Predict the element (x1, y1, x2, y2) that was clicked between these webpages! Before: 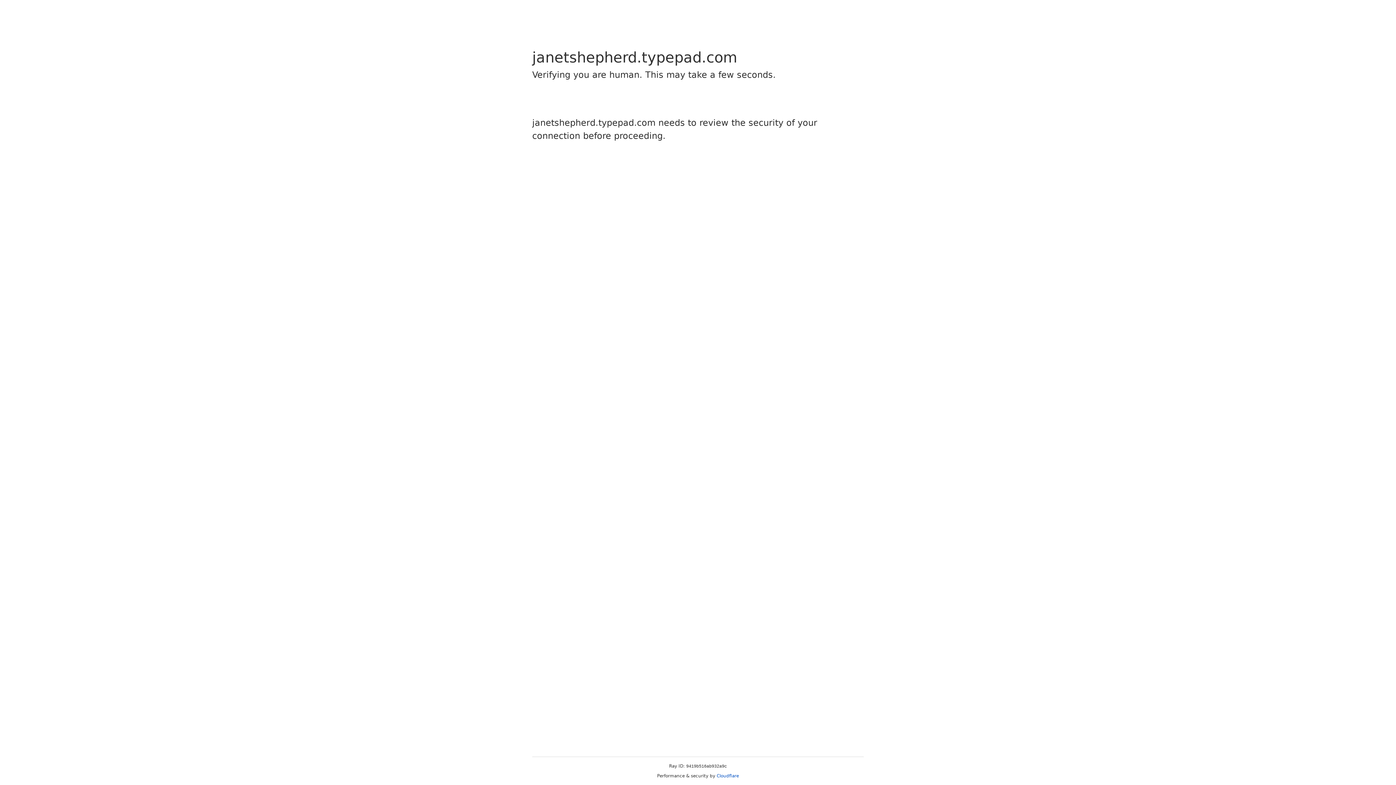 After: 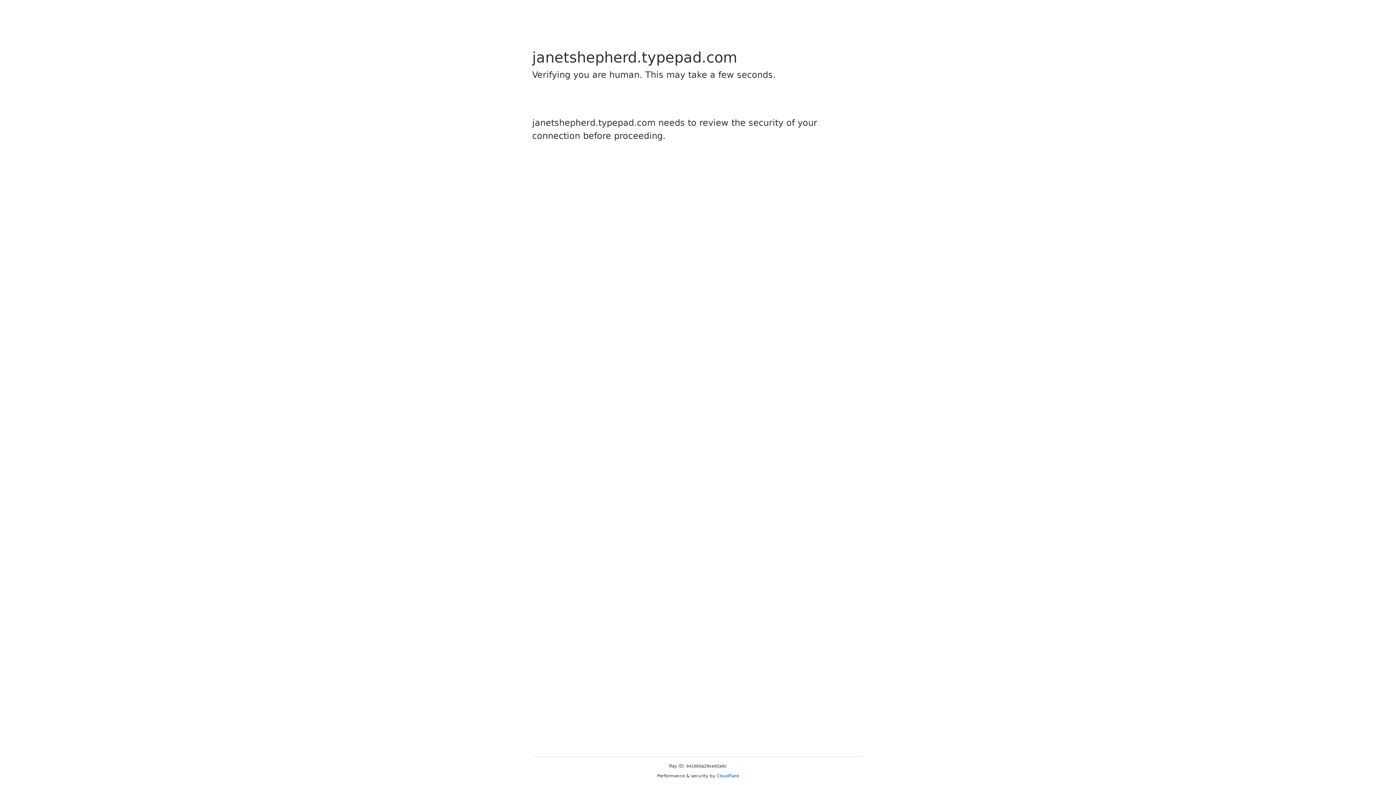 Action: bbox: (716, 773, 739, 778) label: Cloudflare